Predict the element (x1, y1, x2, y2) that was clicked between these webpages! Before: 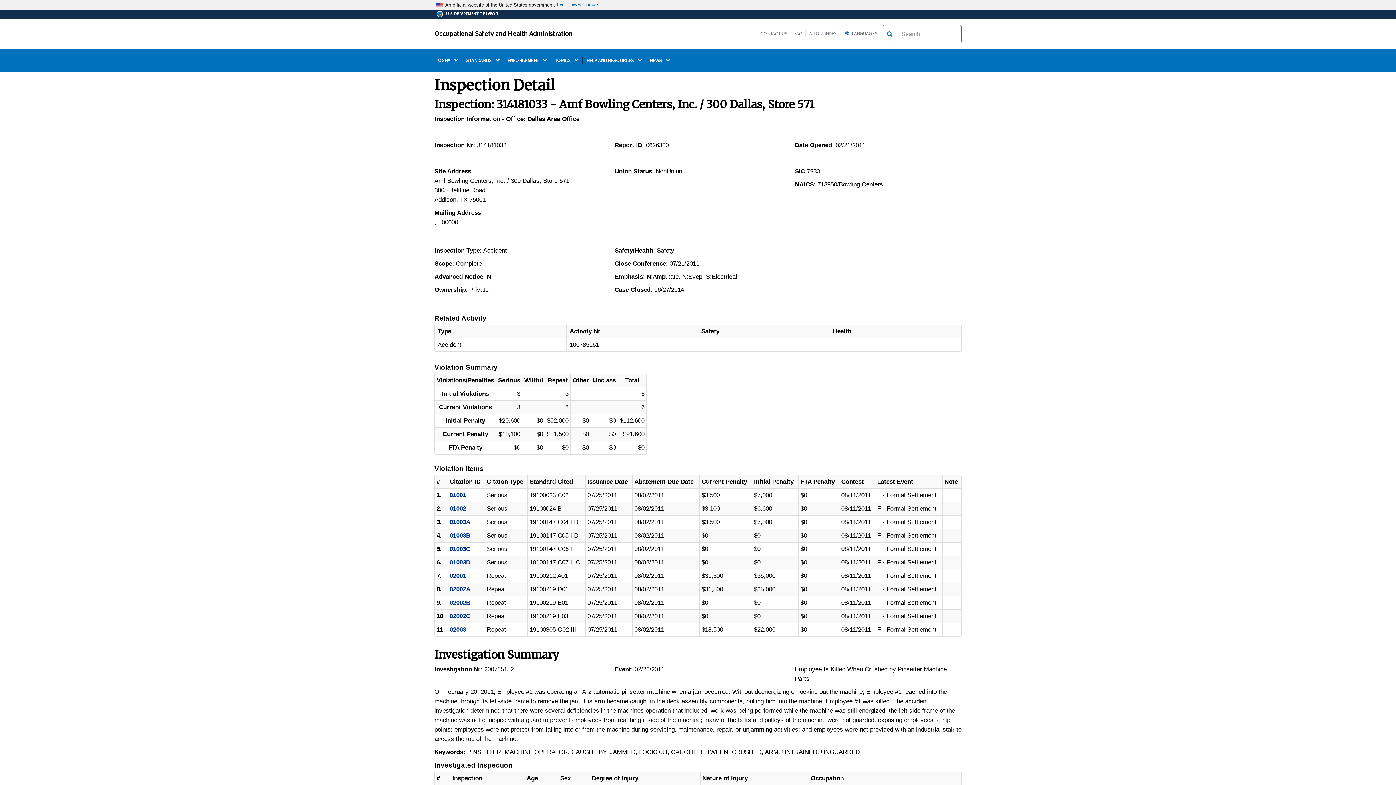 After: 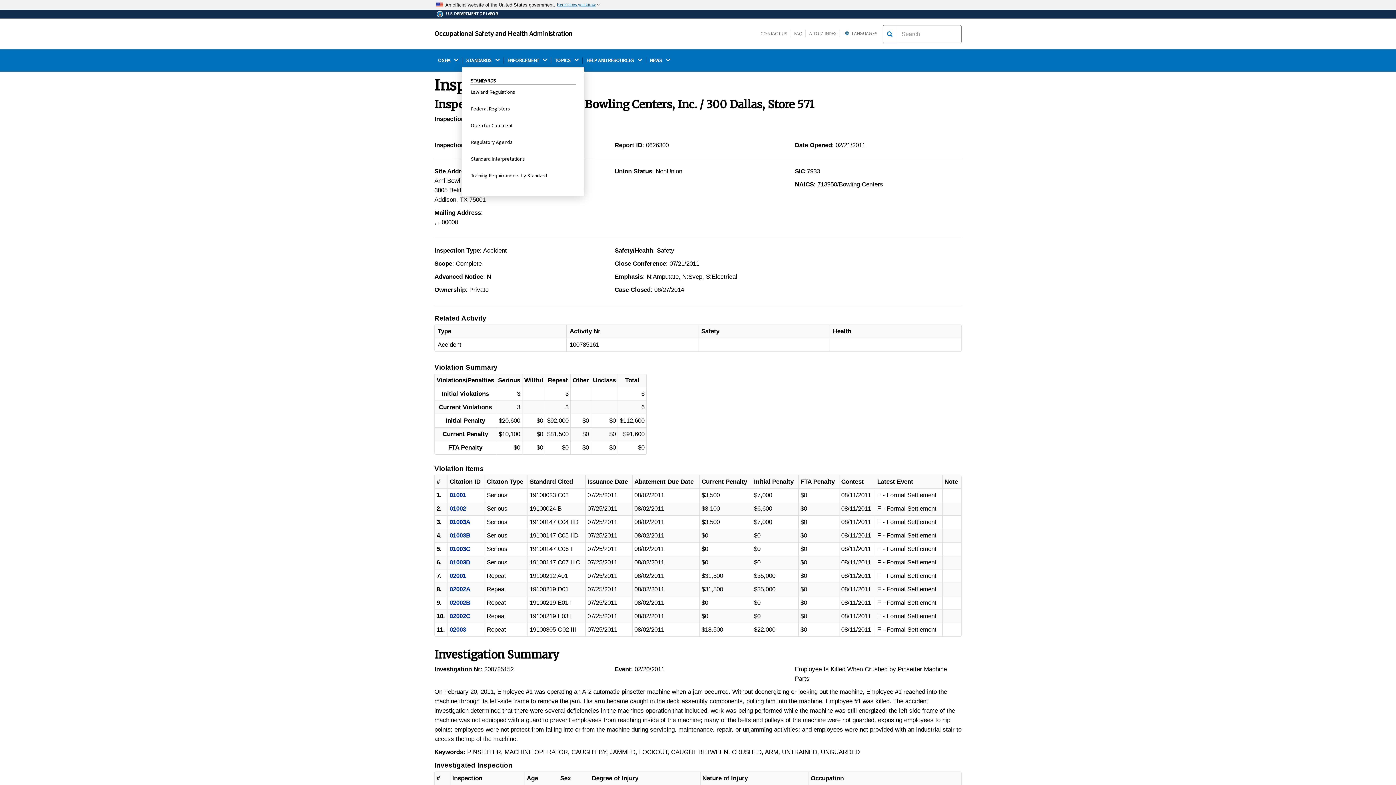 Action: label: STANDARDS  bbox: (462, 57, 503, 63)